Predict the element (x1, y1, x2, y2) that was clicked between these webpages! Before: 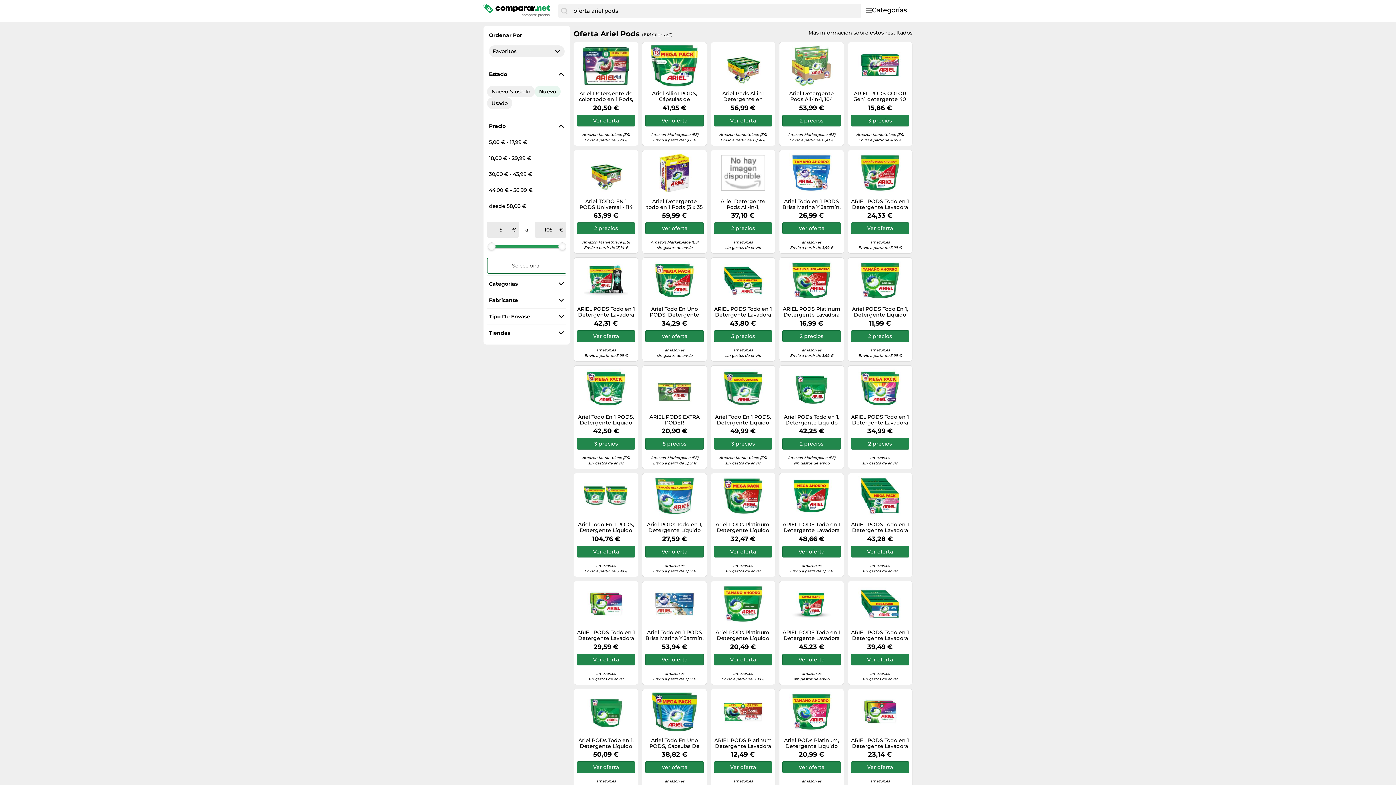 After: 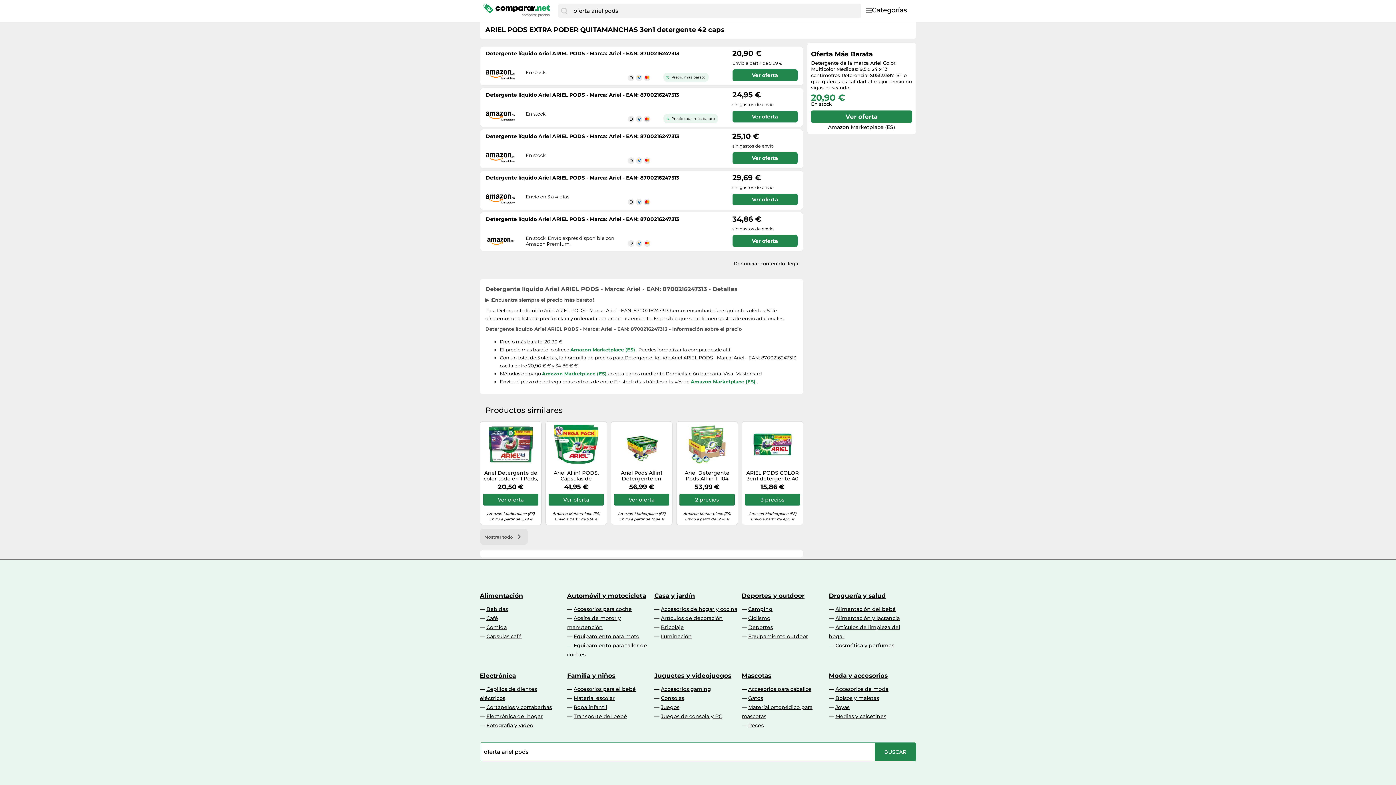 Action: bbox: (645, 414, 703, 426) label: ARIEL PODS EXTRA PODER QUITAMANCHAS 3en1 detergente 42 caps